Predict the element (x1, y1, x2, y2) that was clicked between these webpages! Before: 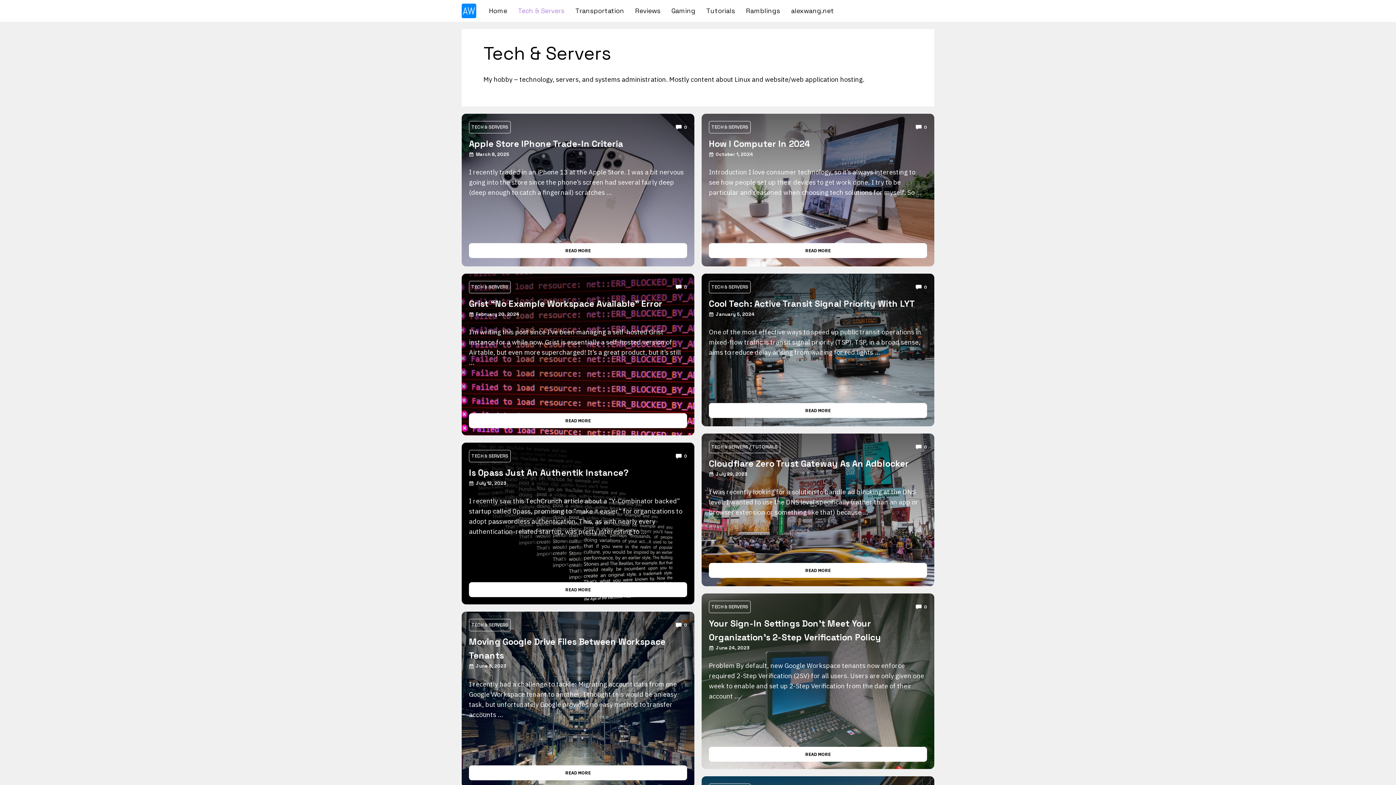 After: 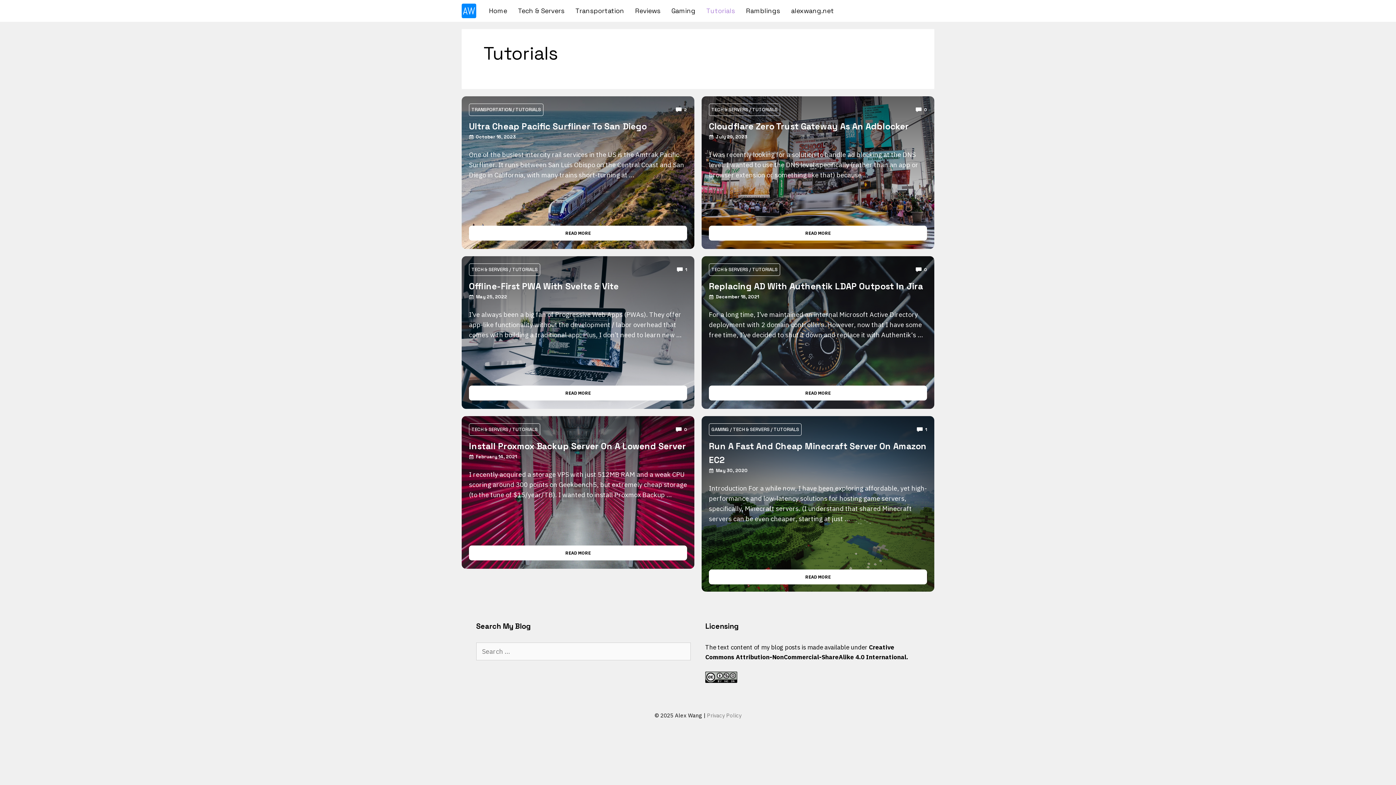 Action: label: Tutorials bbox: (701, 0, 740, 21)